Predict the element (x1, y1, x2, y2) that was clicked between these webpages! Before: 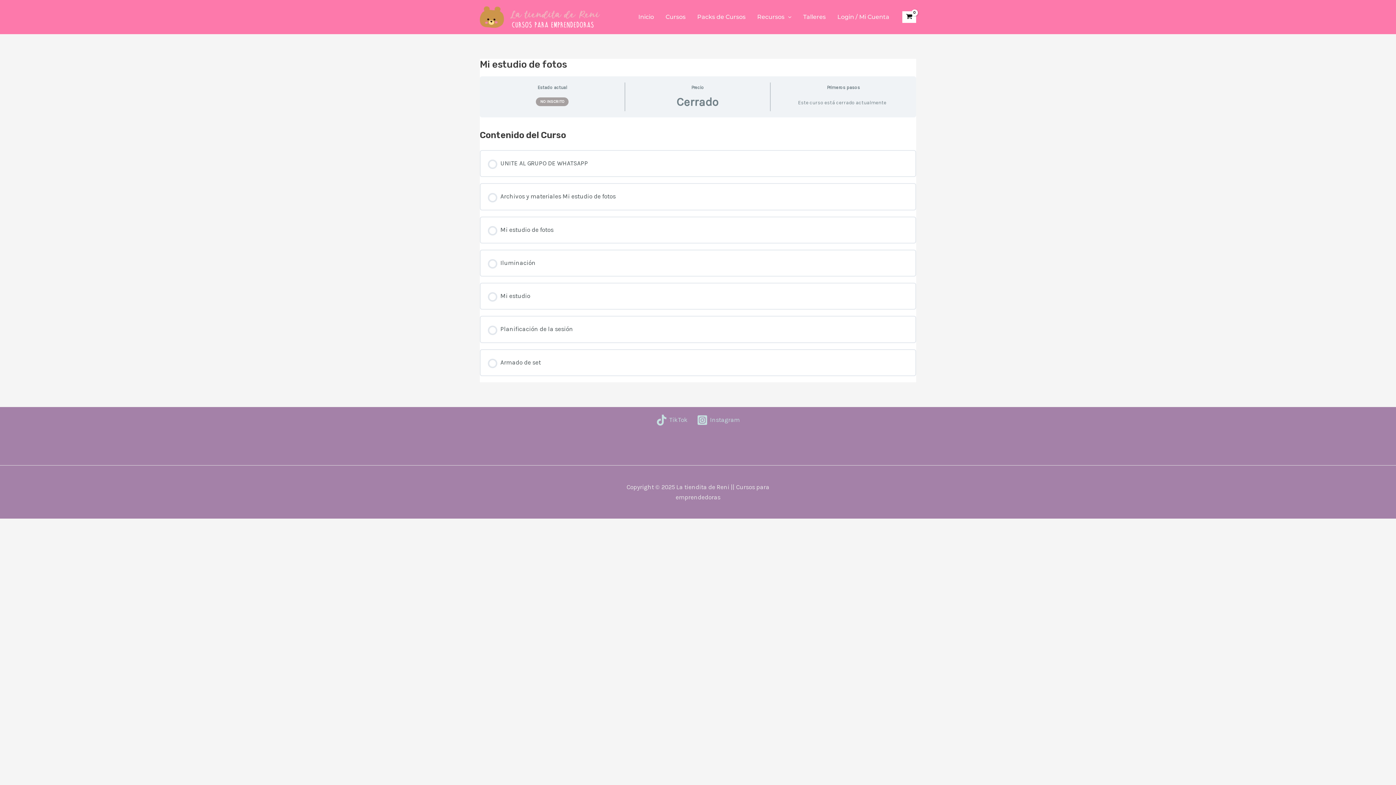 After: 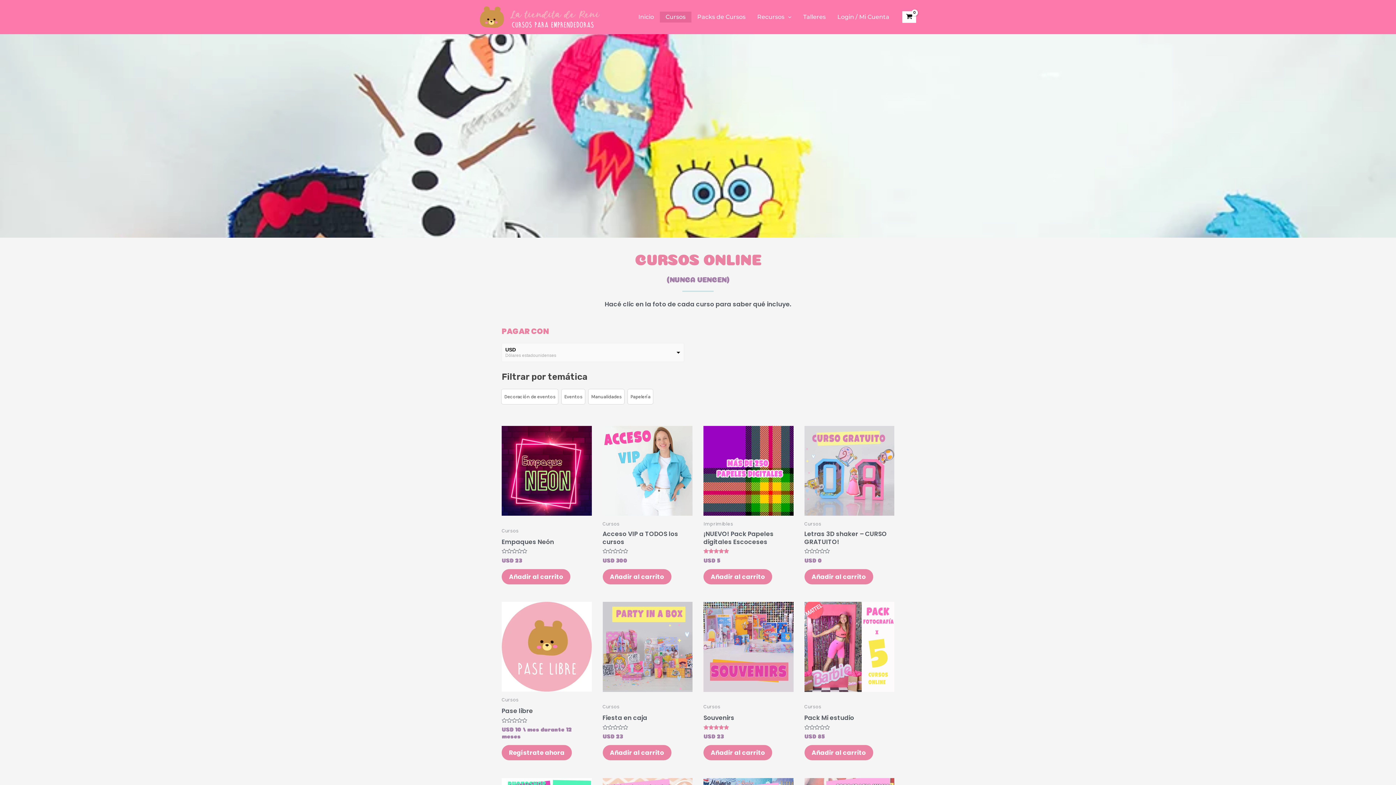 Action: bbox: (659, 11, 691, 22) label: Cursos